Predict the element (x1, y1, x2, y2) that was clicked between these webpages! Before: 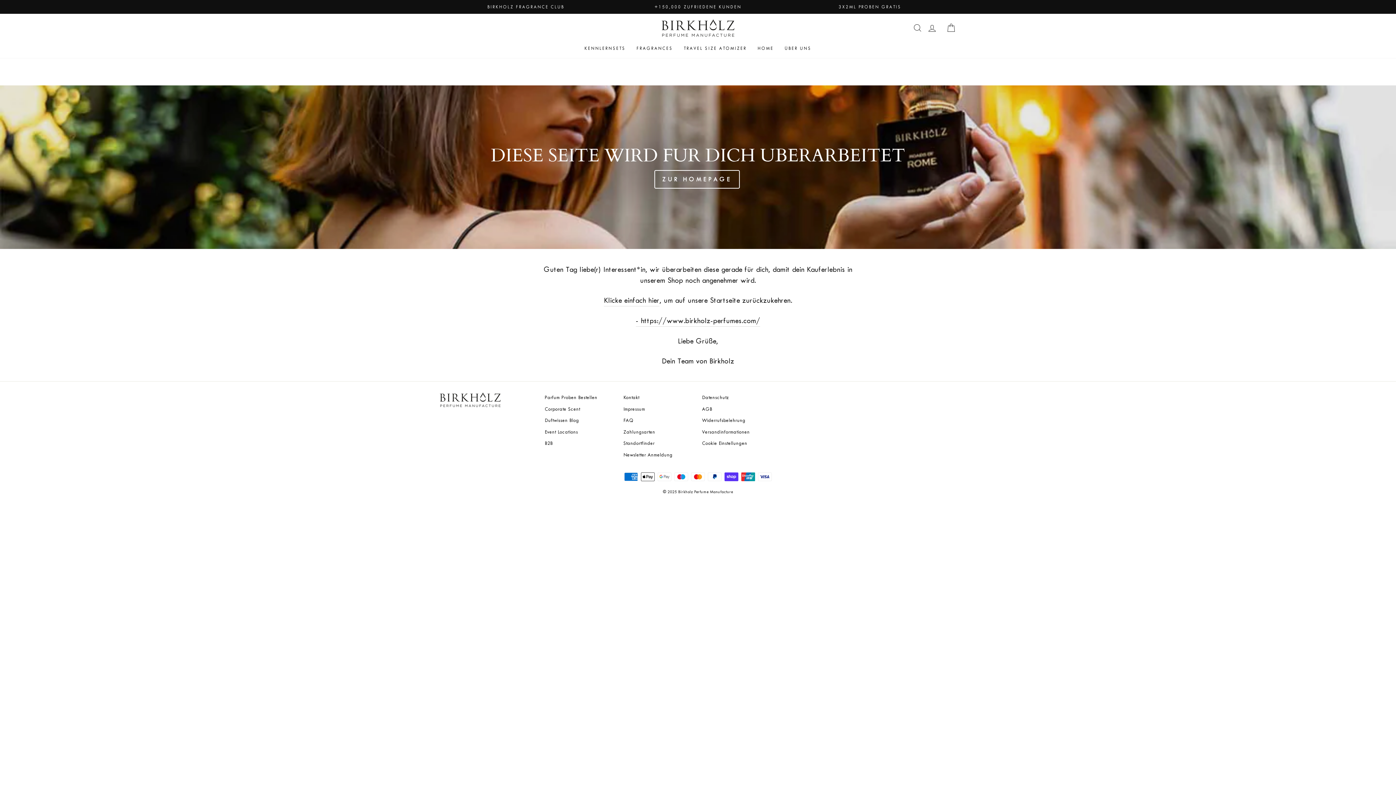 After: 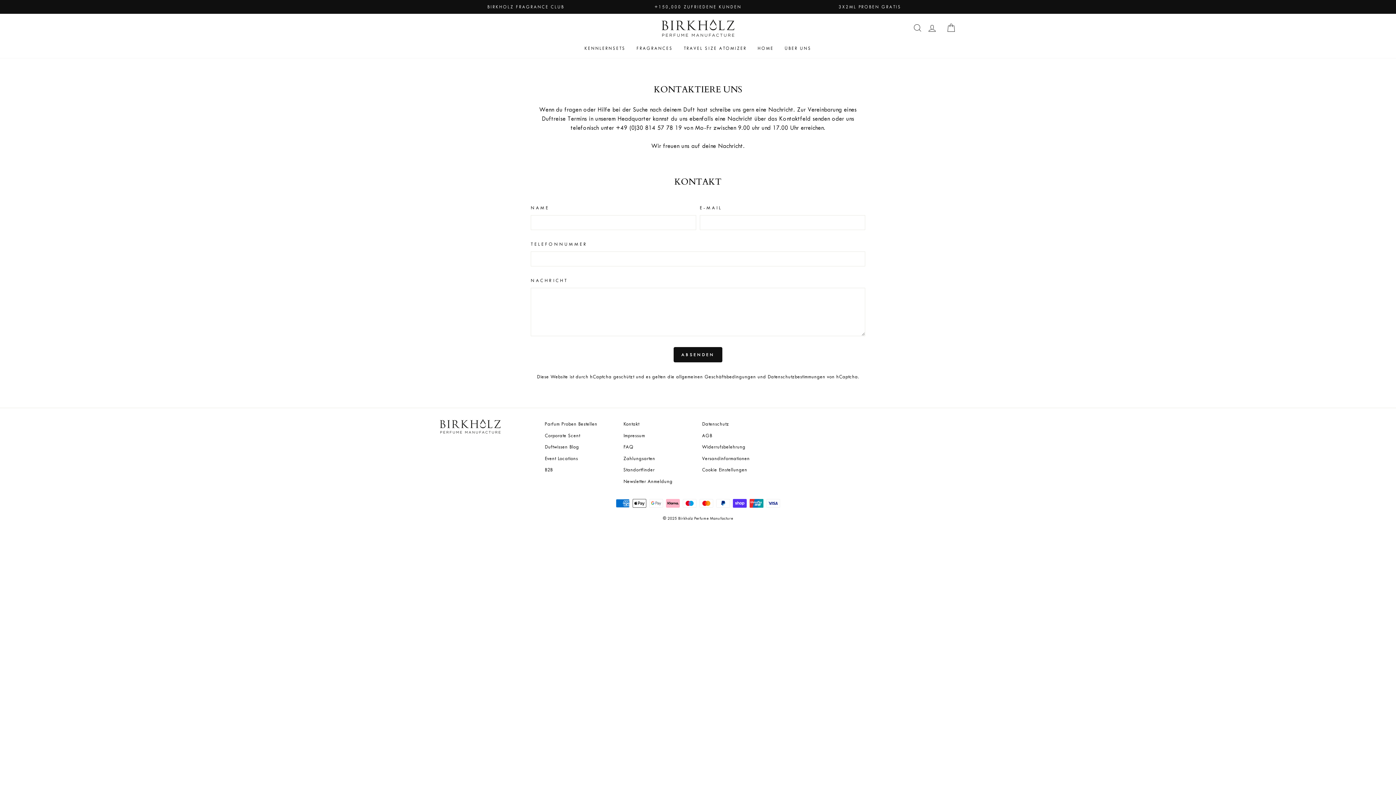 Action: bbox: (623, 392, 639, 402) label: Kontakt